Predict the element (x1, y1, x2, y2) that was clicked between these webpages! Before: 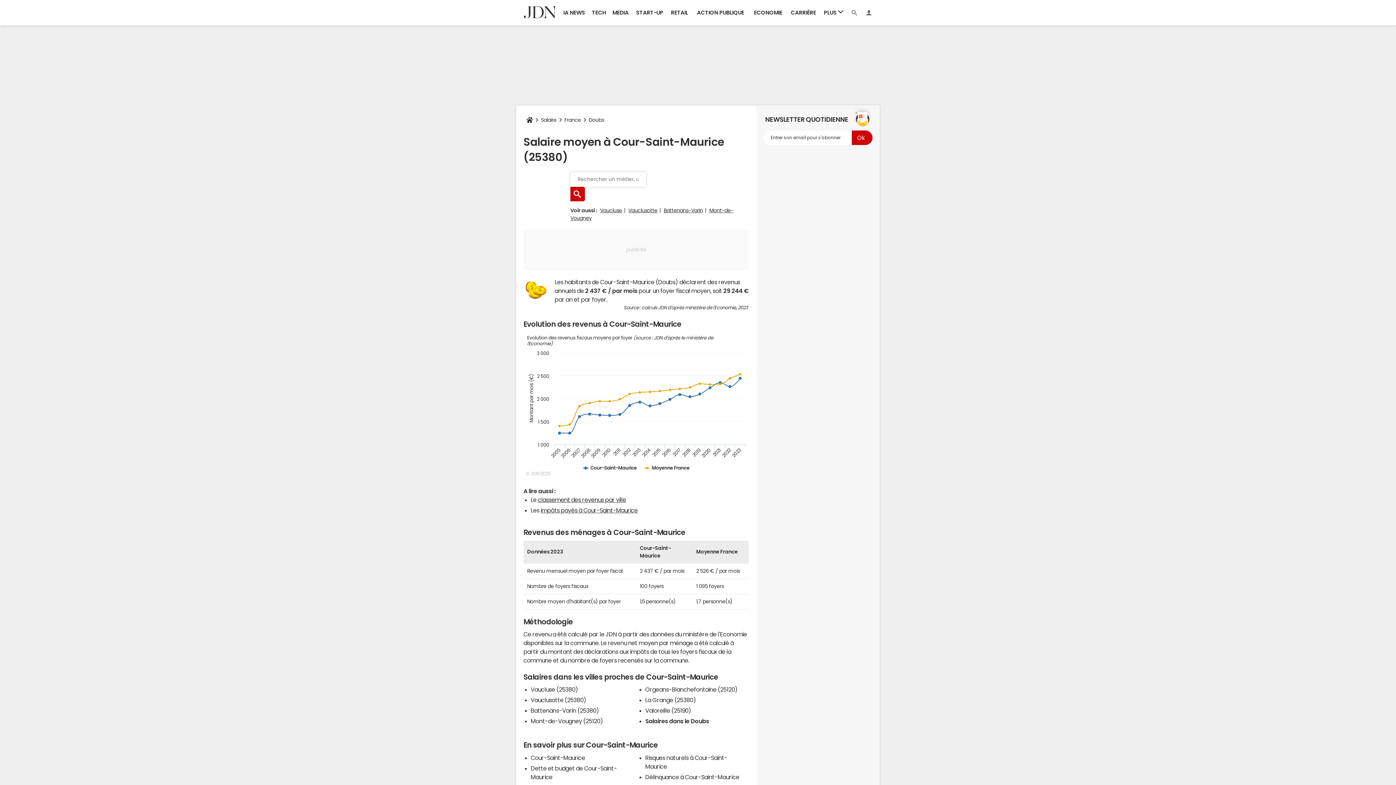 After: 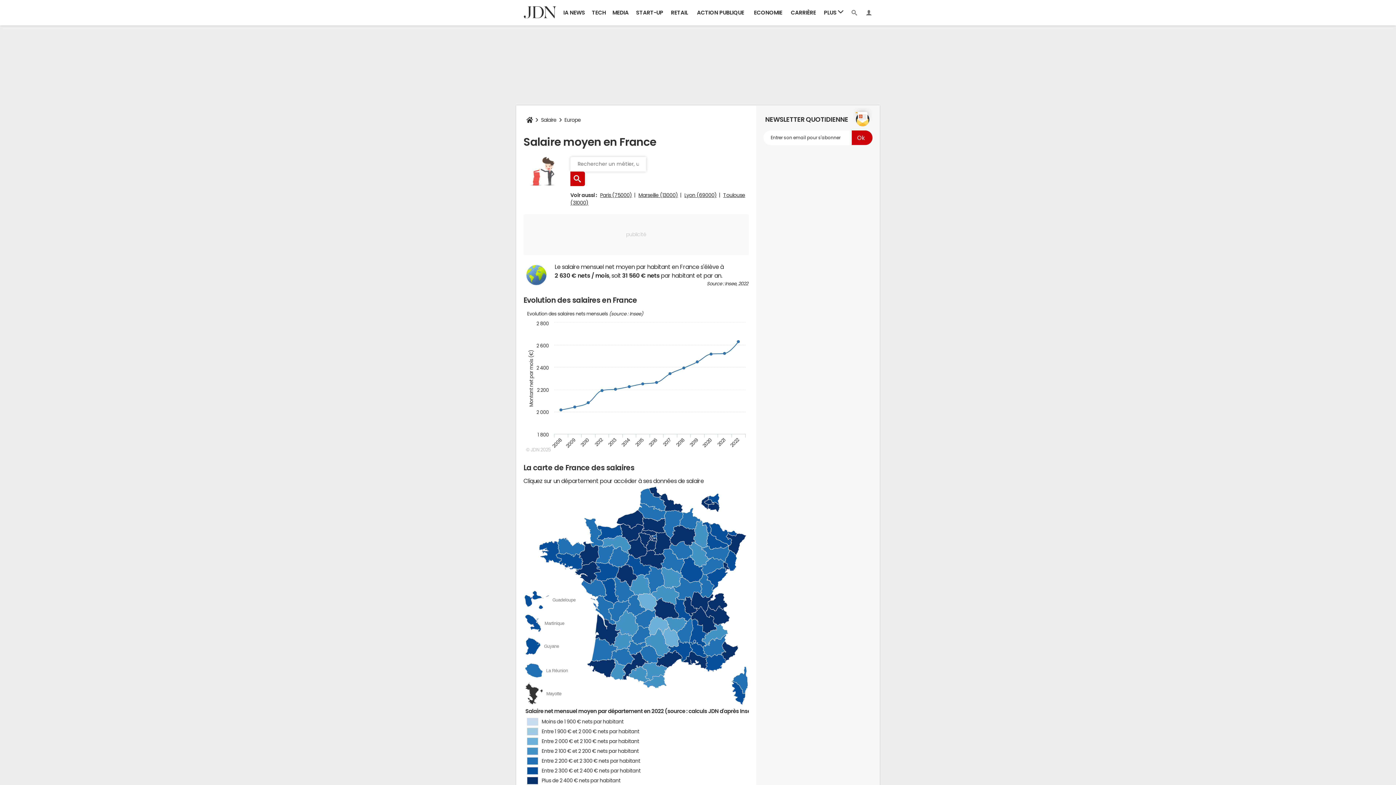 Action: bbox: (561, 112, 583, 127) label: France